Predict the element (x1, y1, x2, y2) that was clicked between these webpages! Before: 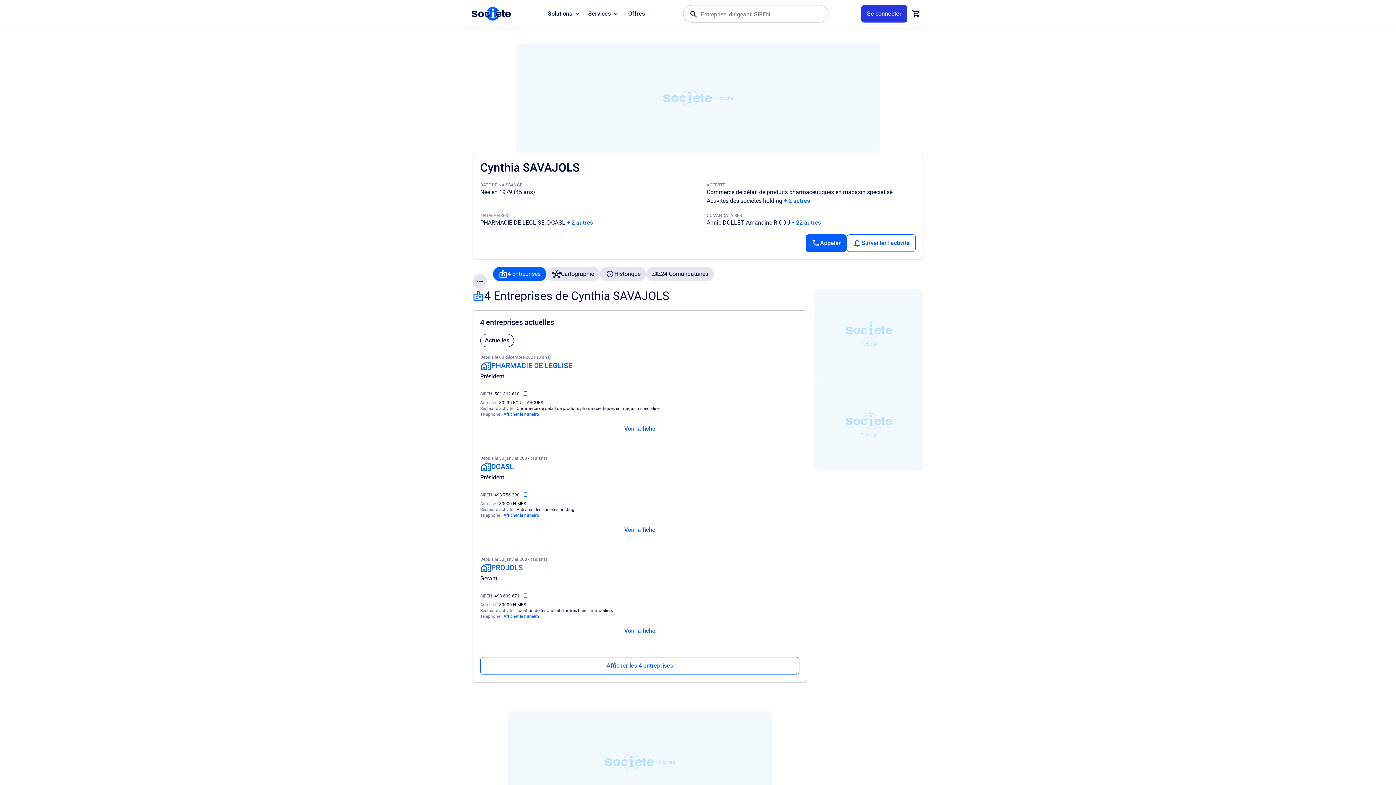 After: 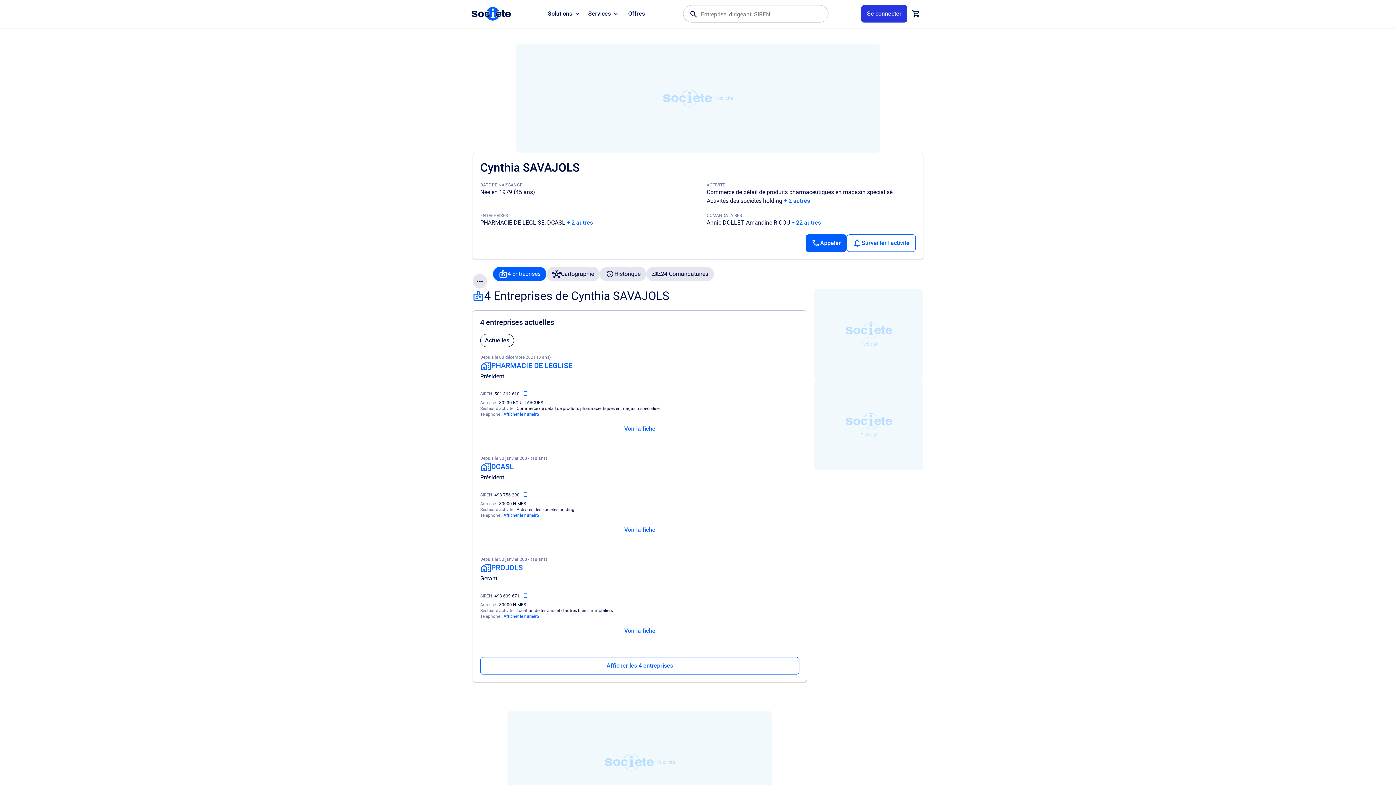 Action: label: Copier le numéro SIREN bbox: (519, 590, 531, 602)